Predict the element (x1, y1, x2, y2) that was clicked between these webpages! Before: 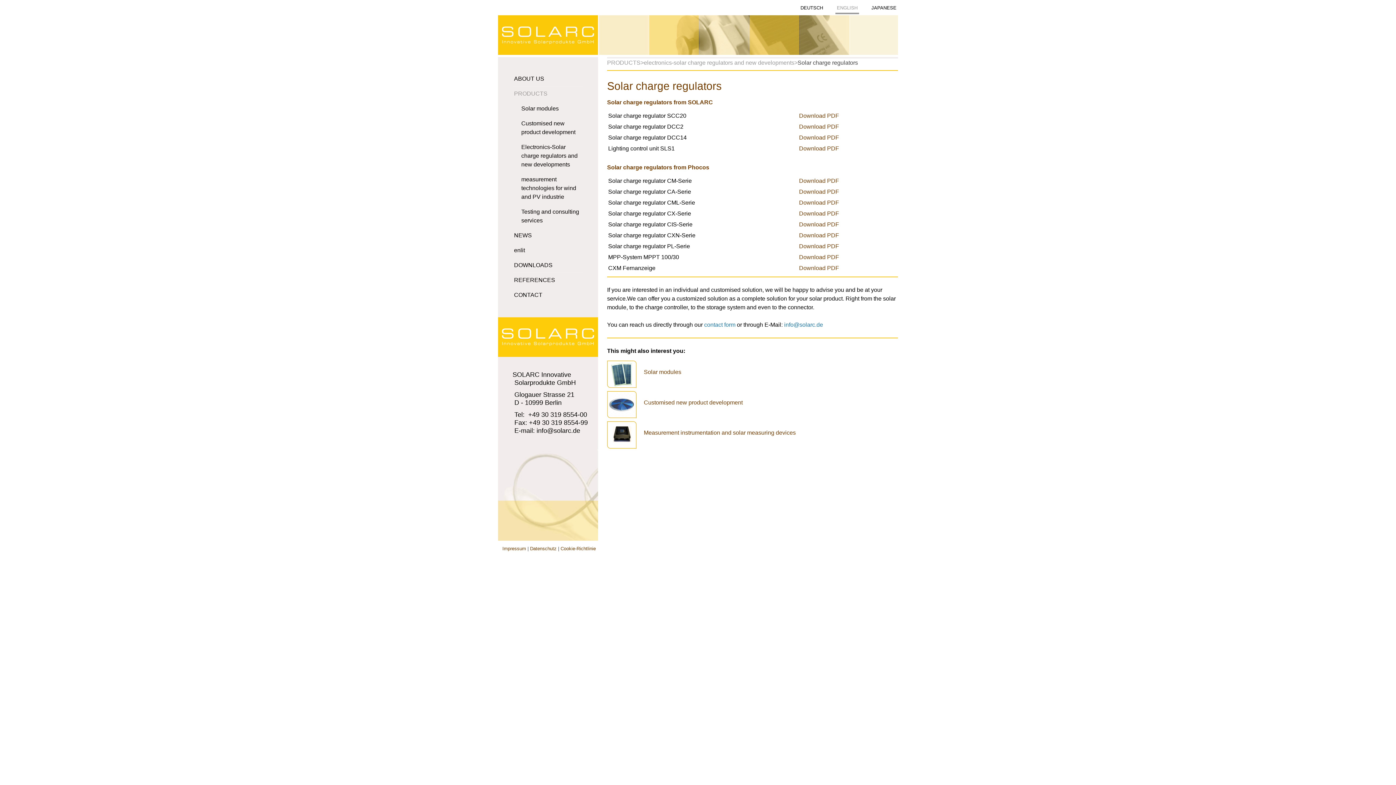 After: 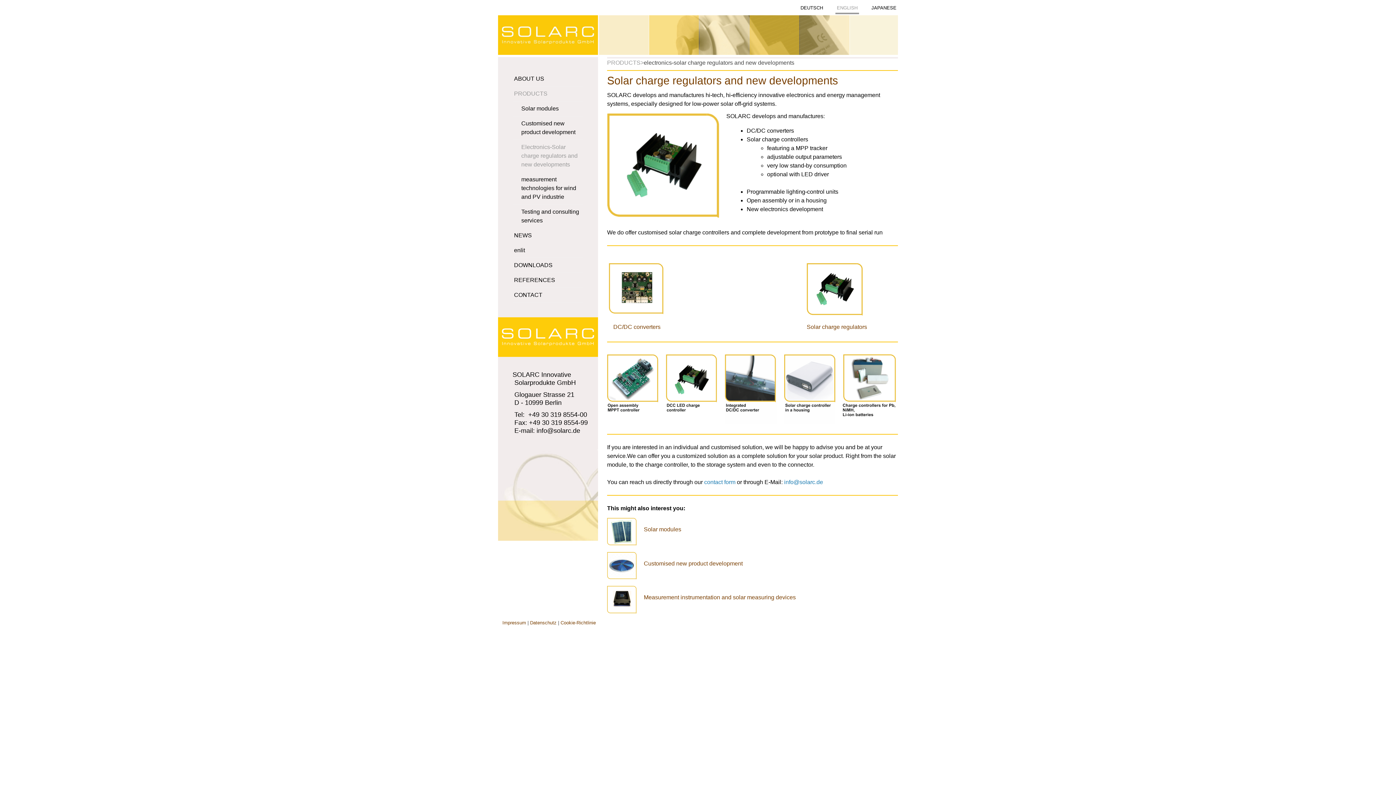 Action: bbox: (512, 140, 583, 172) label: Electronics-Solar charge regulators and new developments